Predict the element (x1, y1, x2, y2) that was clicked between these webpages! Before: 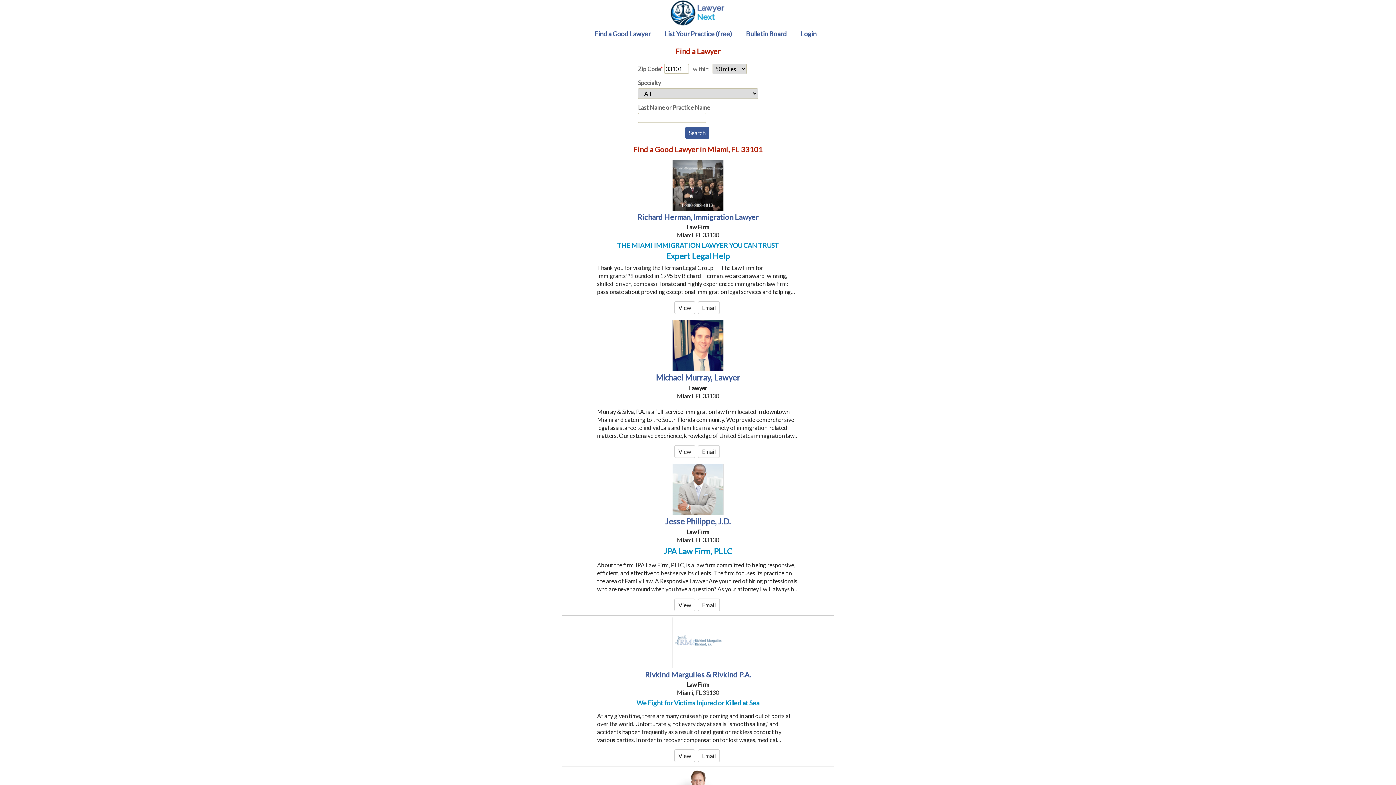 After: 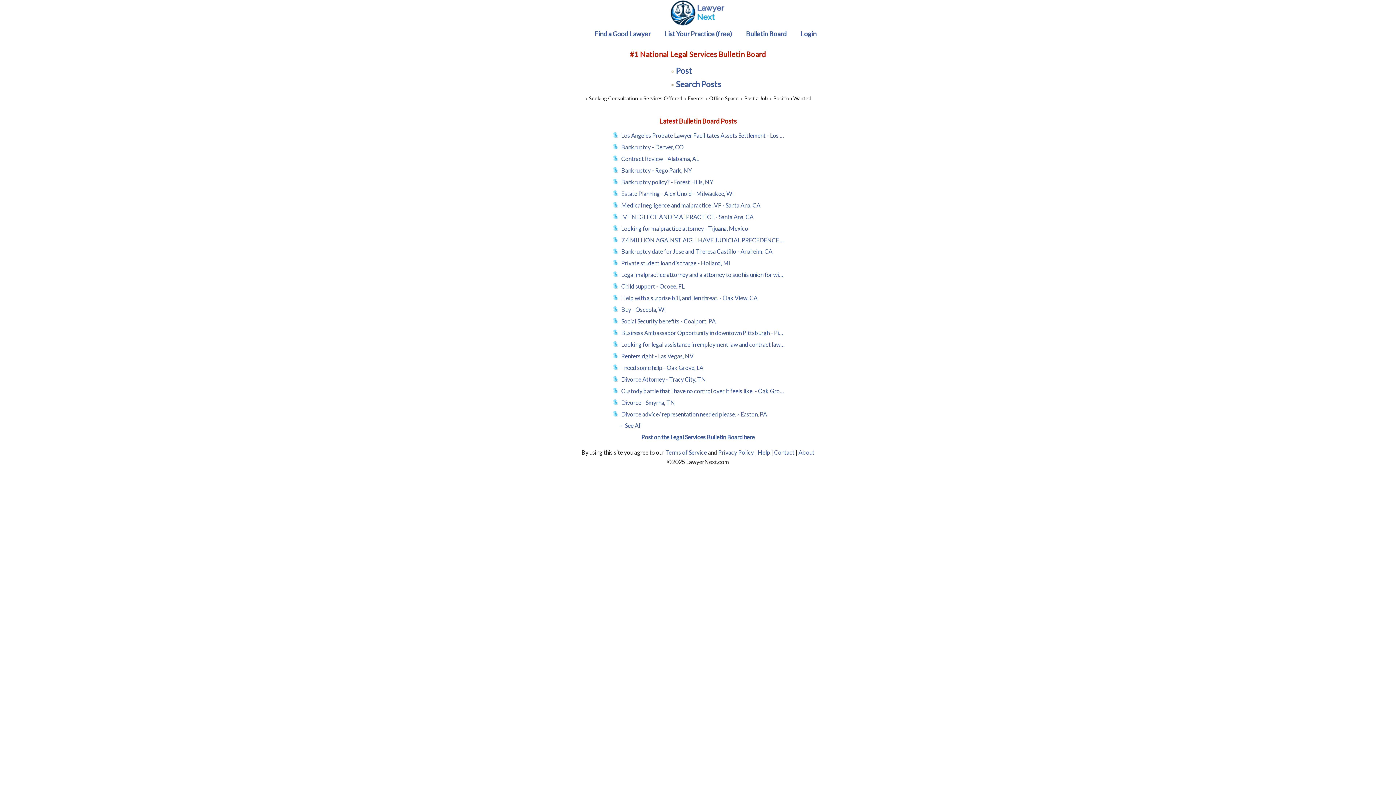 Action: label: Bulletin Board bbox: (743, 28, 789, 39)